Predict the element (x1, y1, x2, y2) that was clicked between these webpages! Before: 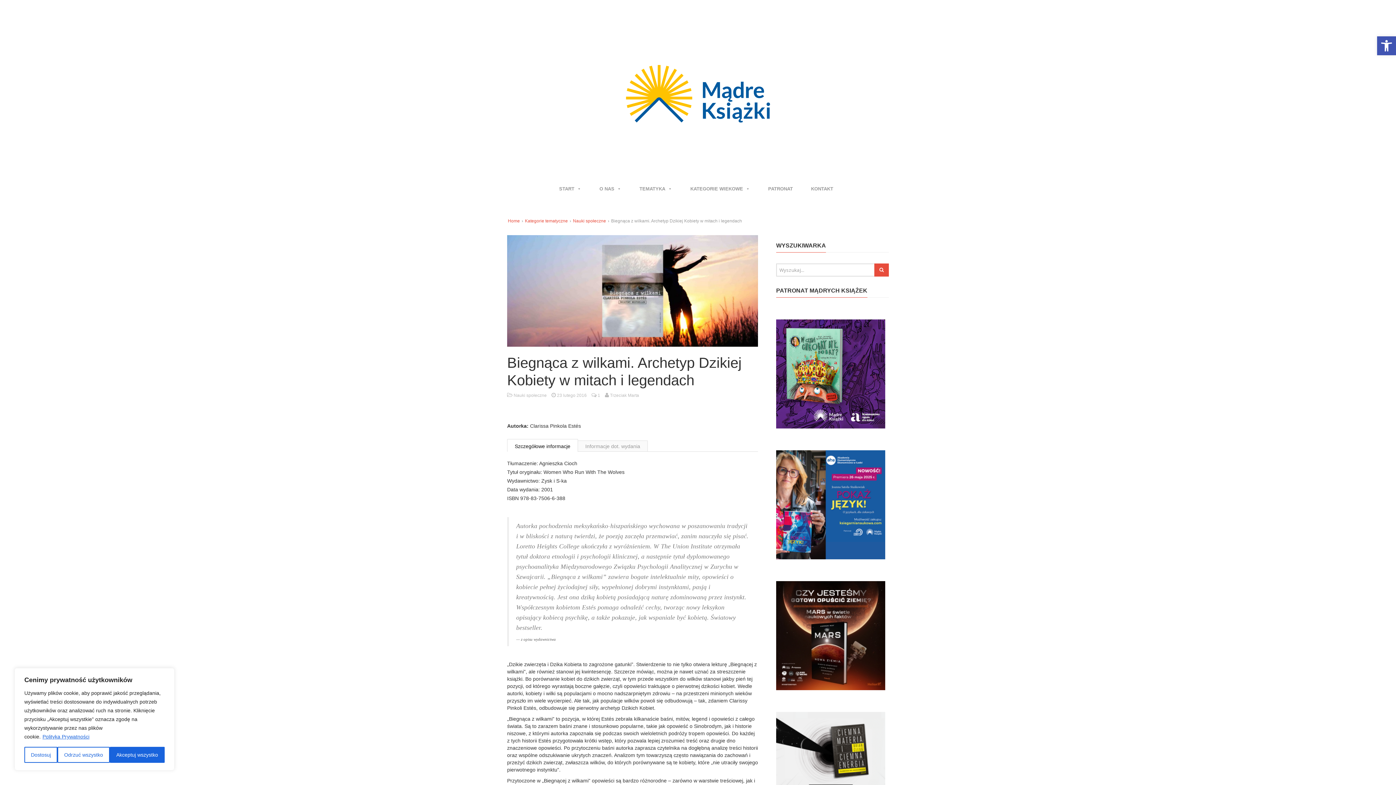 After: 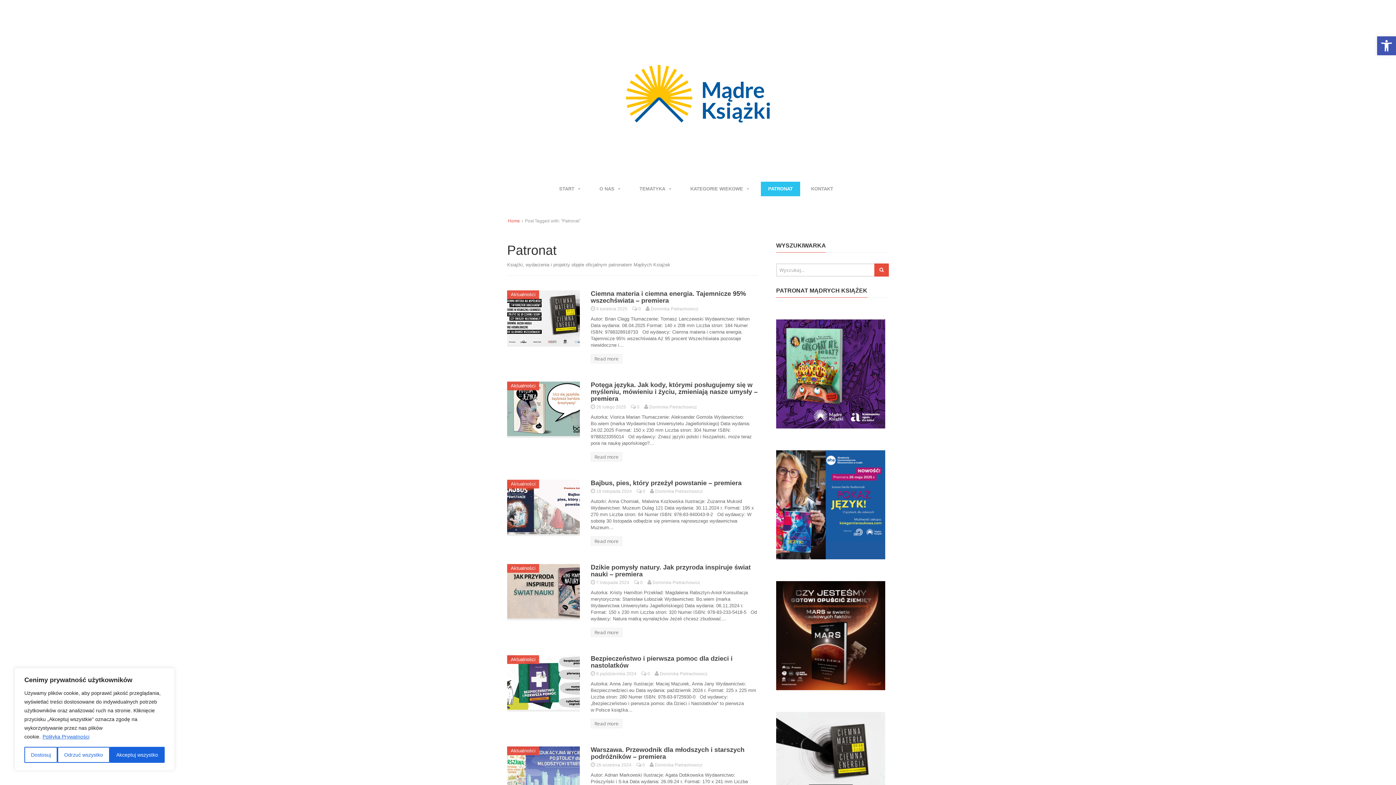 Action: label: PATRONAT bbox: (761, 181, 800, 196)